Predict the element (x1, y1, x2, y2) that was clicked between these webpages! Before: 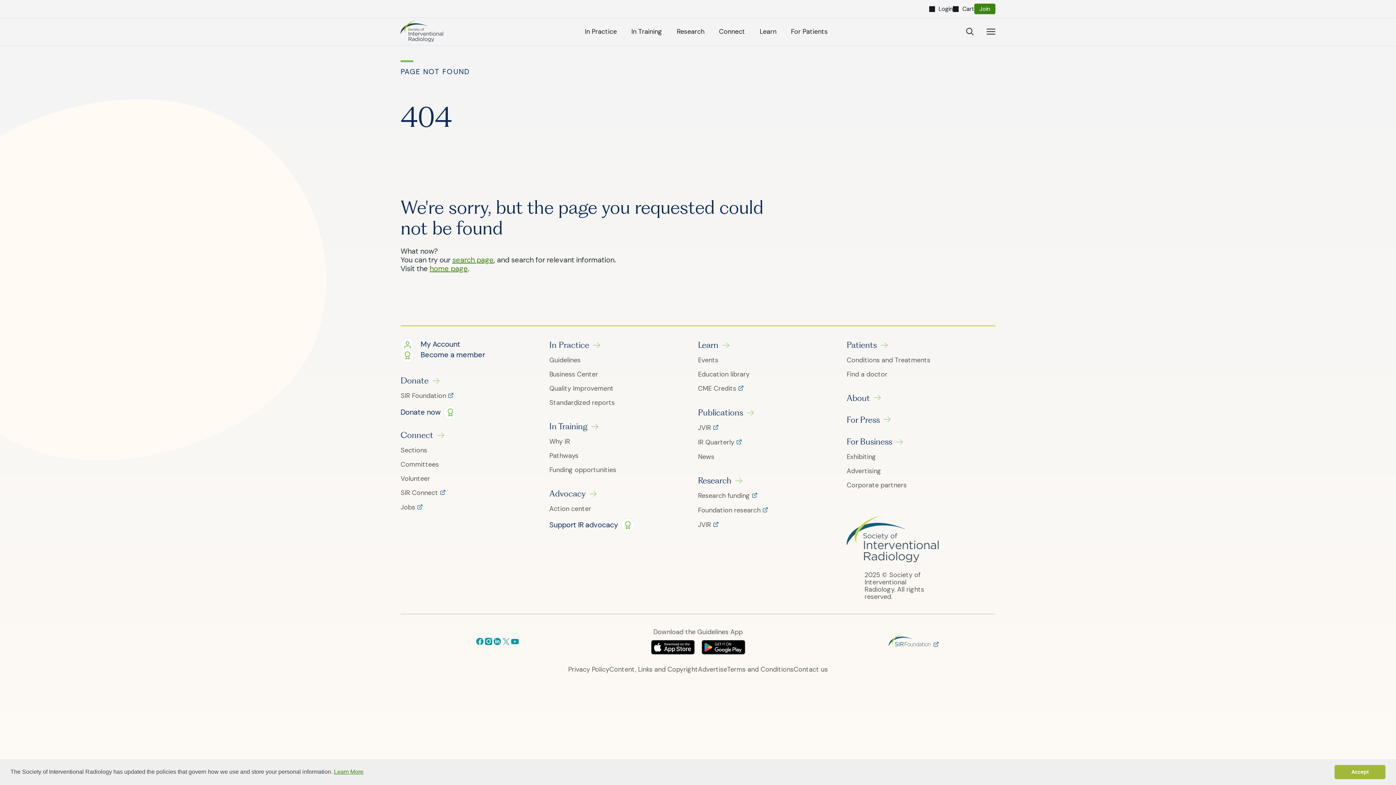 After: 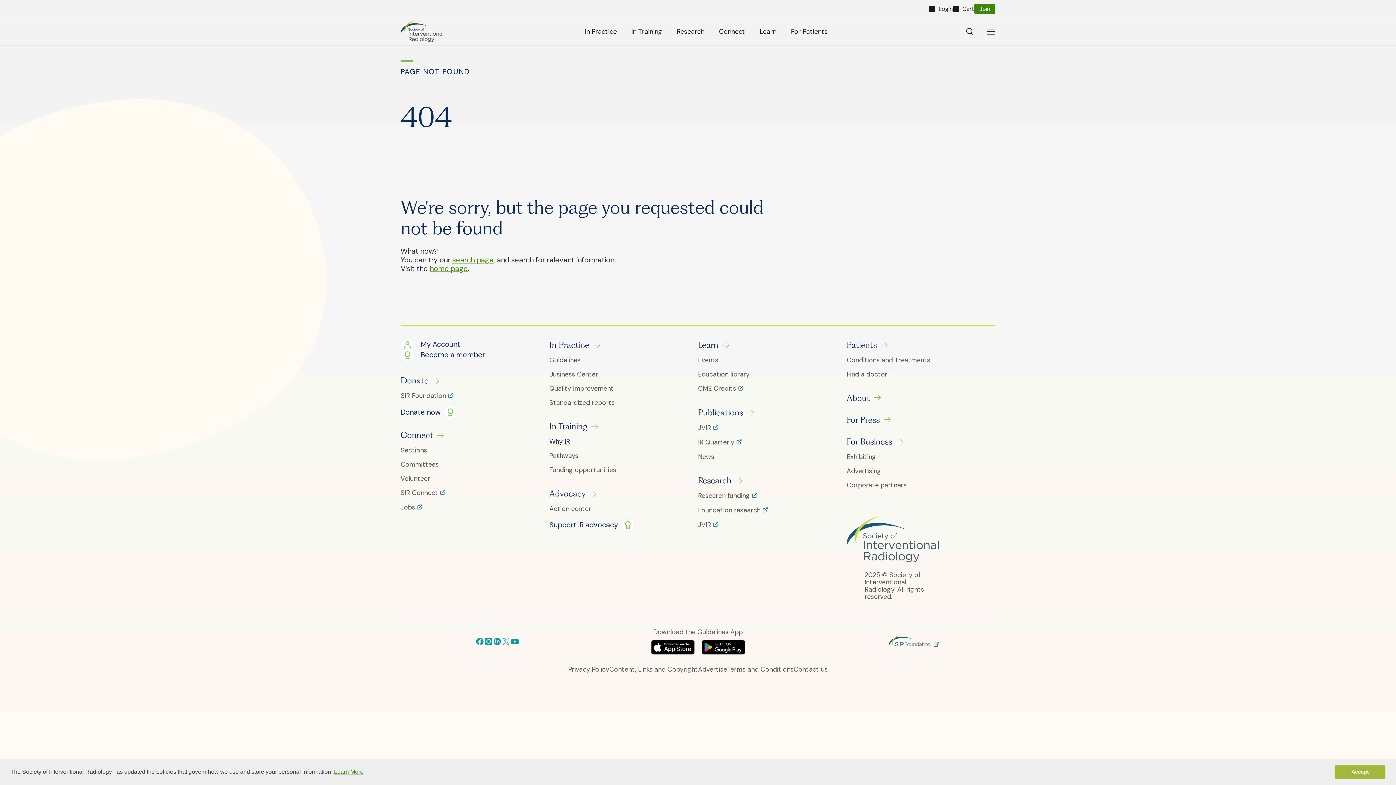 Action: label: Why IR bbox: (549, 438, 570, 445)